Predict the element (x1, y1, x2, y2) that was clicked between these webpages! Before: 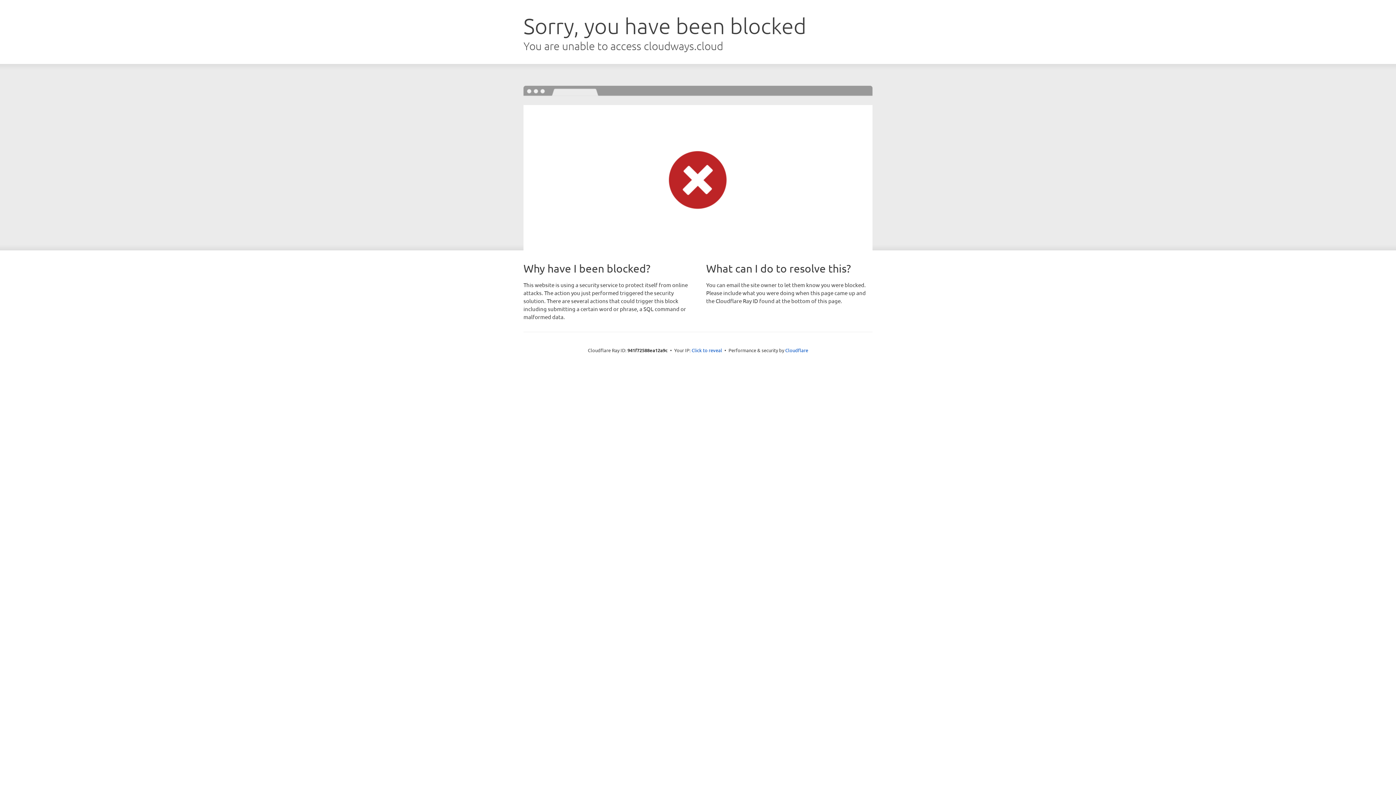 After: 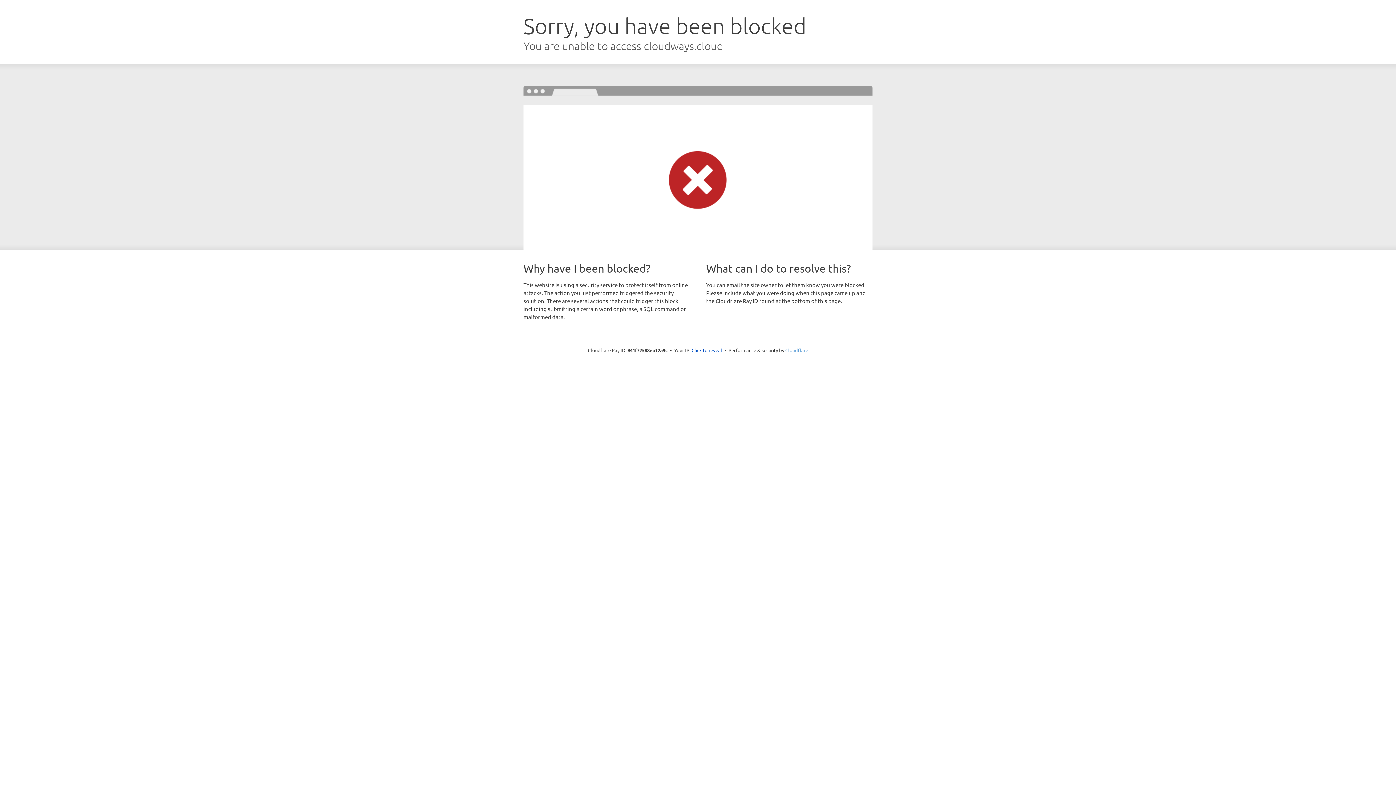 Action: bbox: (785, 347, 808, 353) label: Cloudflare